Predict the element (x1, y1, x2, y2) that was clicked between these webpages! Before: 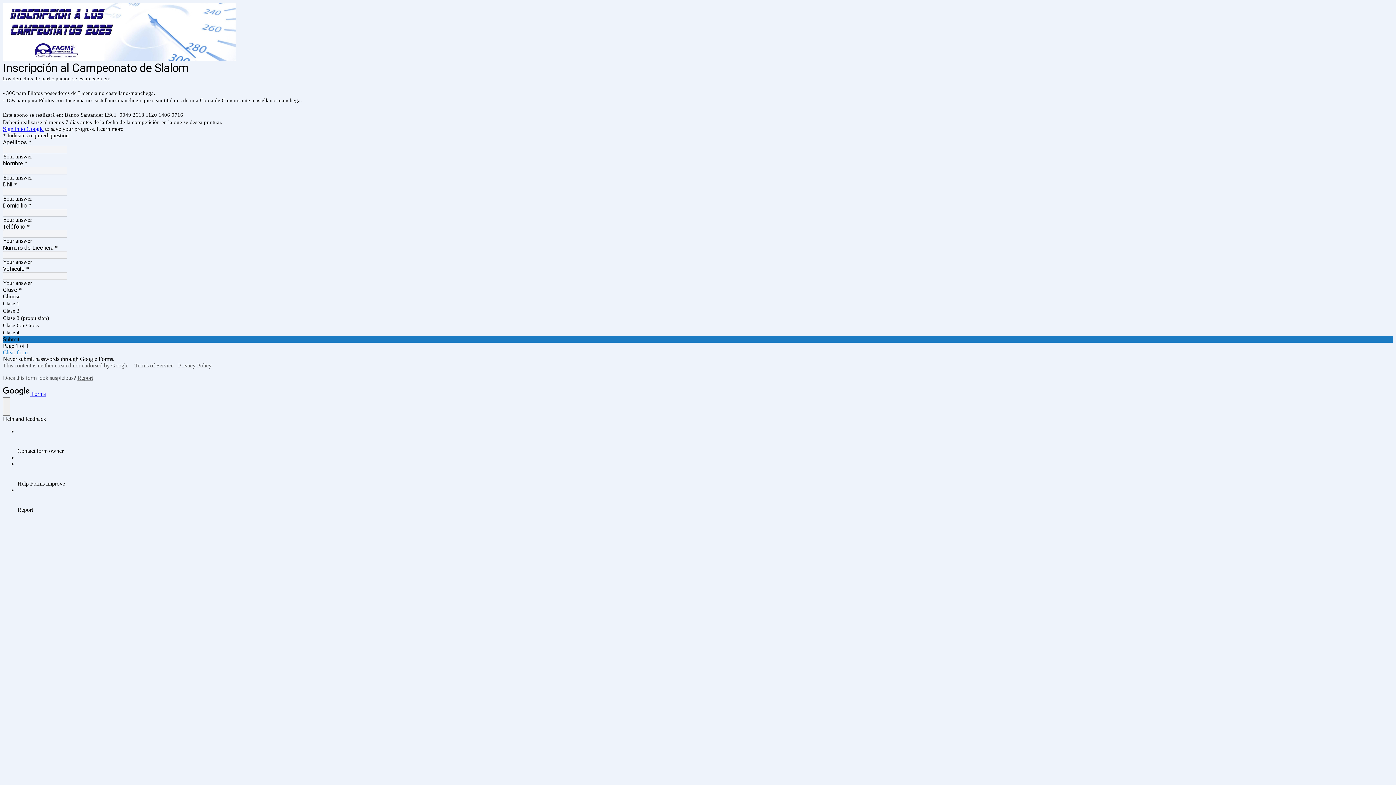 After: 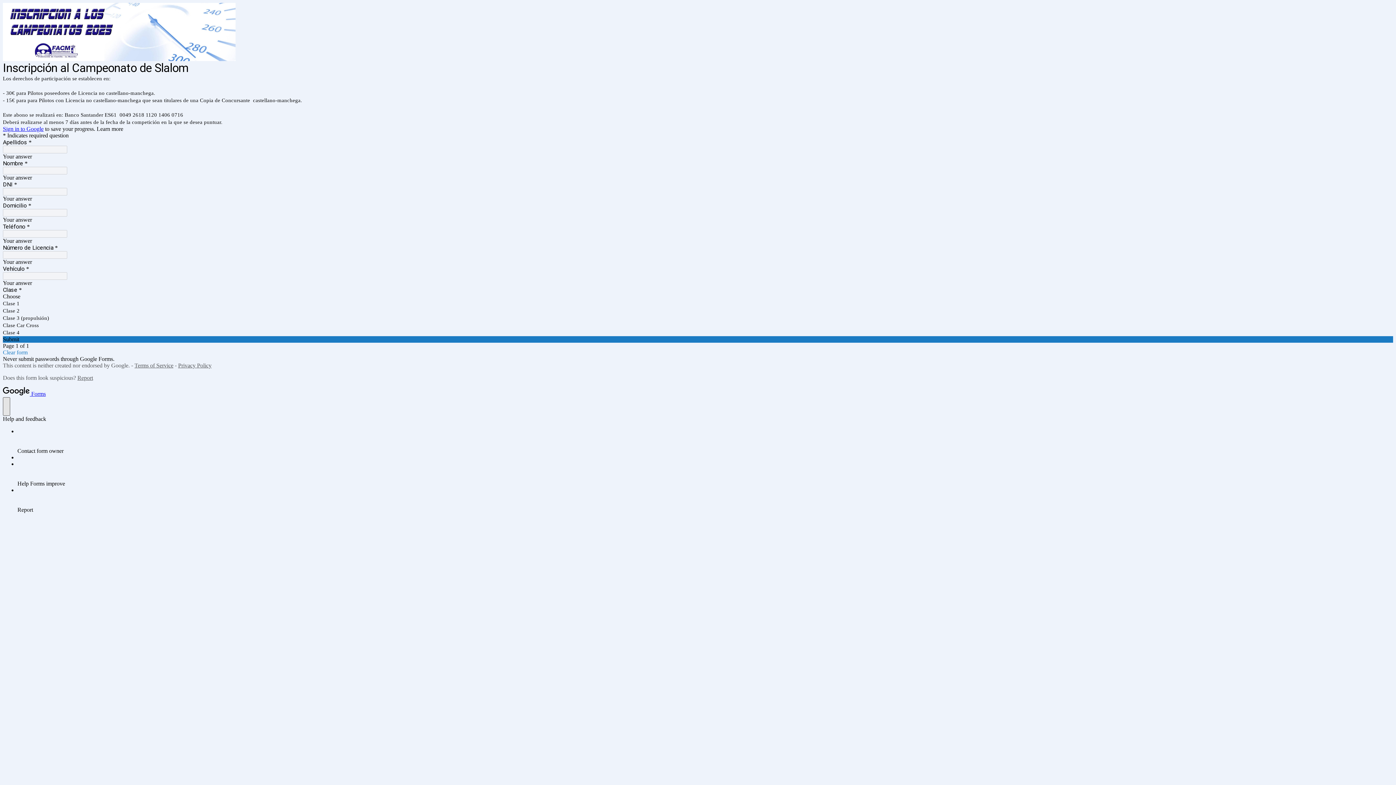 Action: label: help and feedback bbox: (2, 397, 10, 416)